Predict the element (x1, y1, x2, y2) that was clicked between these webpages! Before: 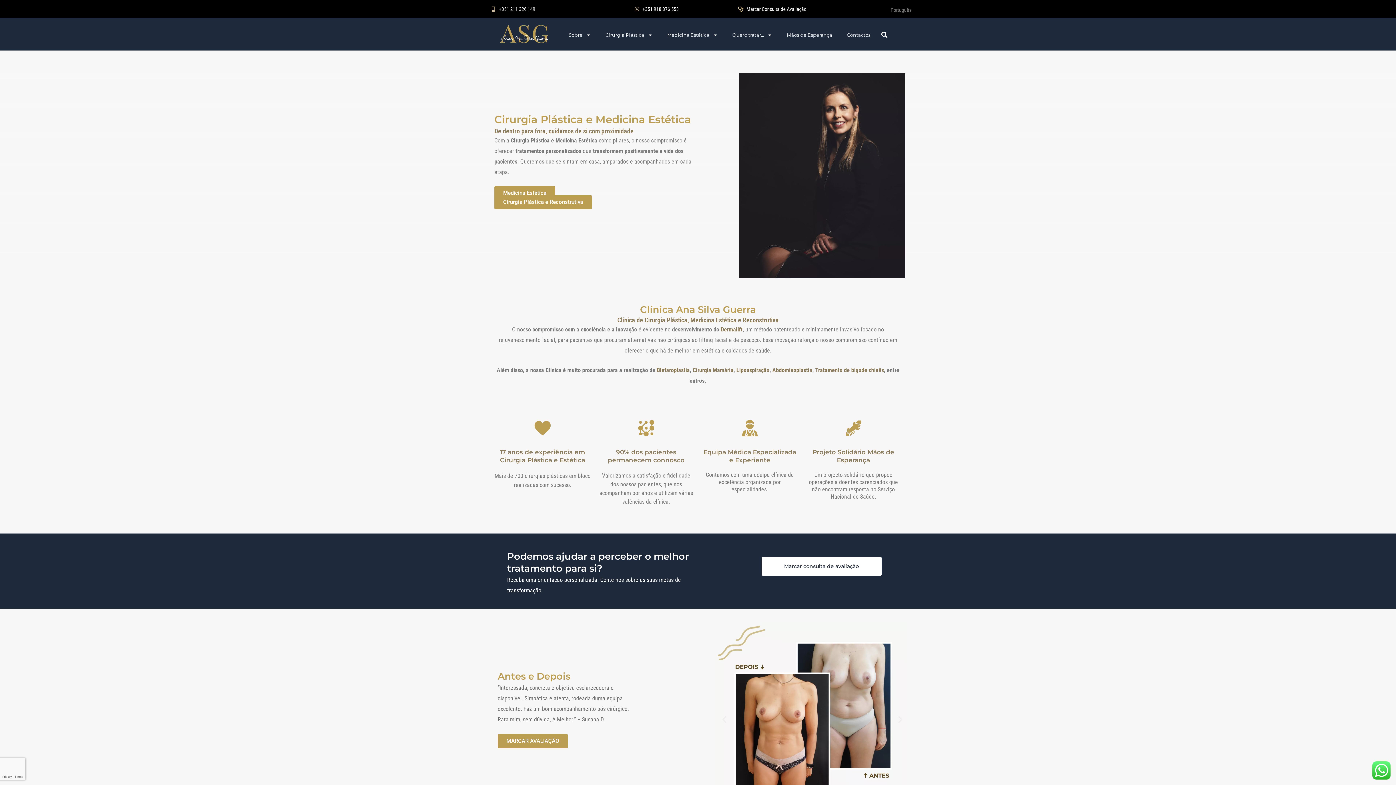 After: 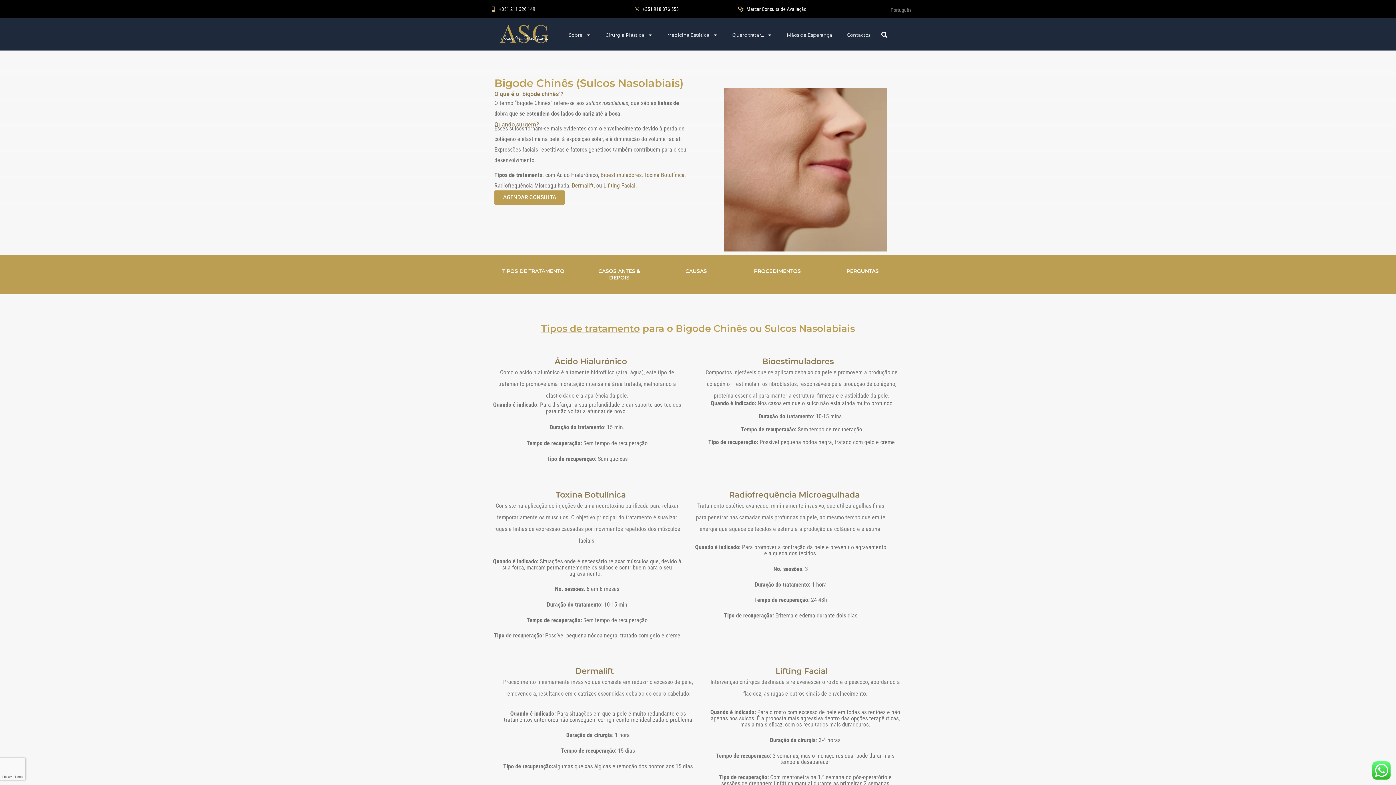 Action: label: Tratamento de bigode chinês bbox: (815, 367, 884, 373)